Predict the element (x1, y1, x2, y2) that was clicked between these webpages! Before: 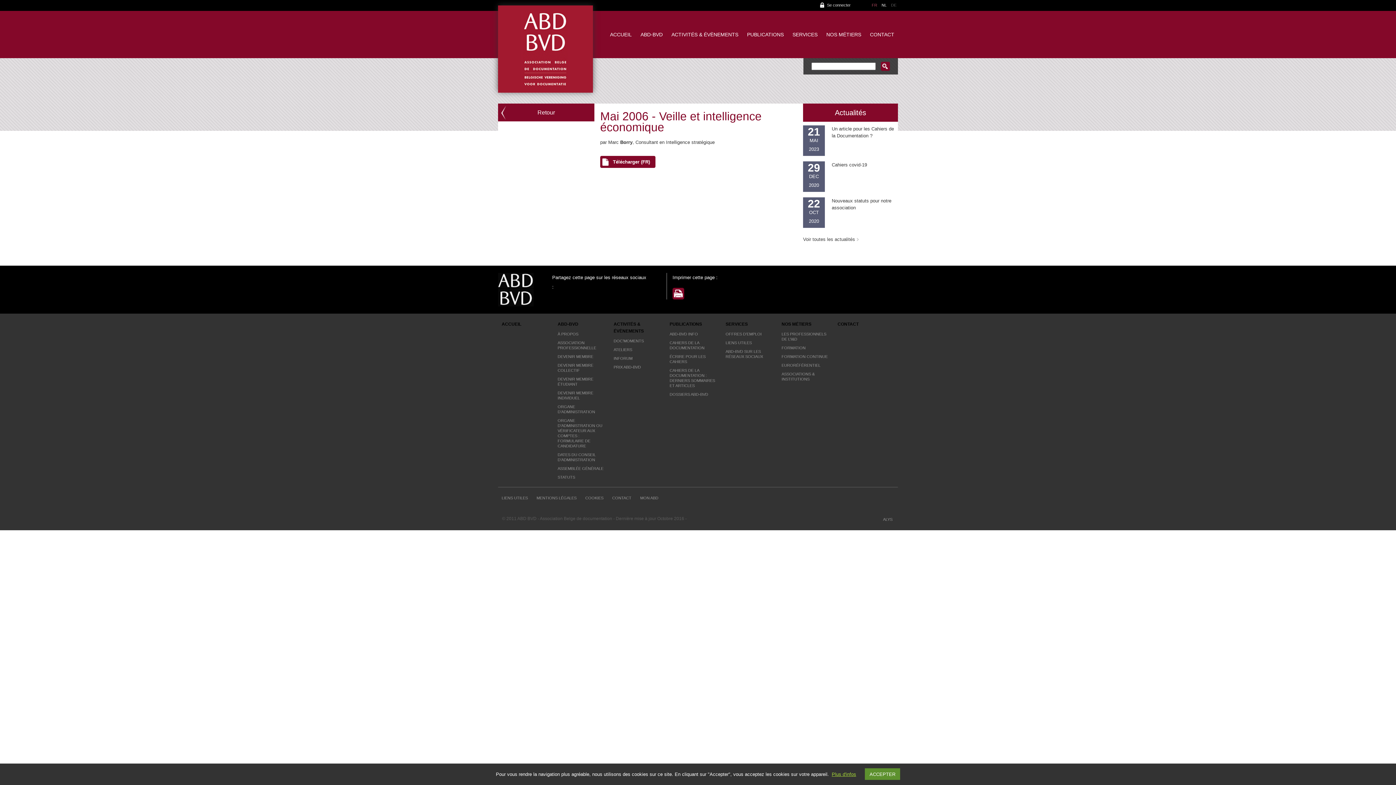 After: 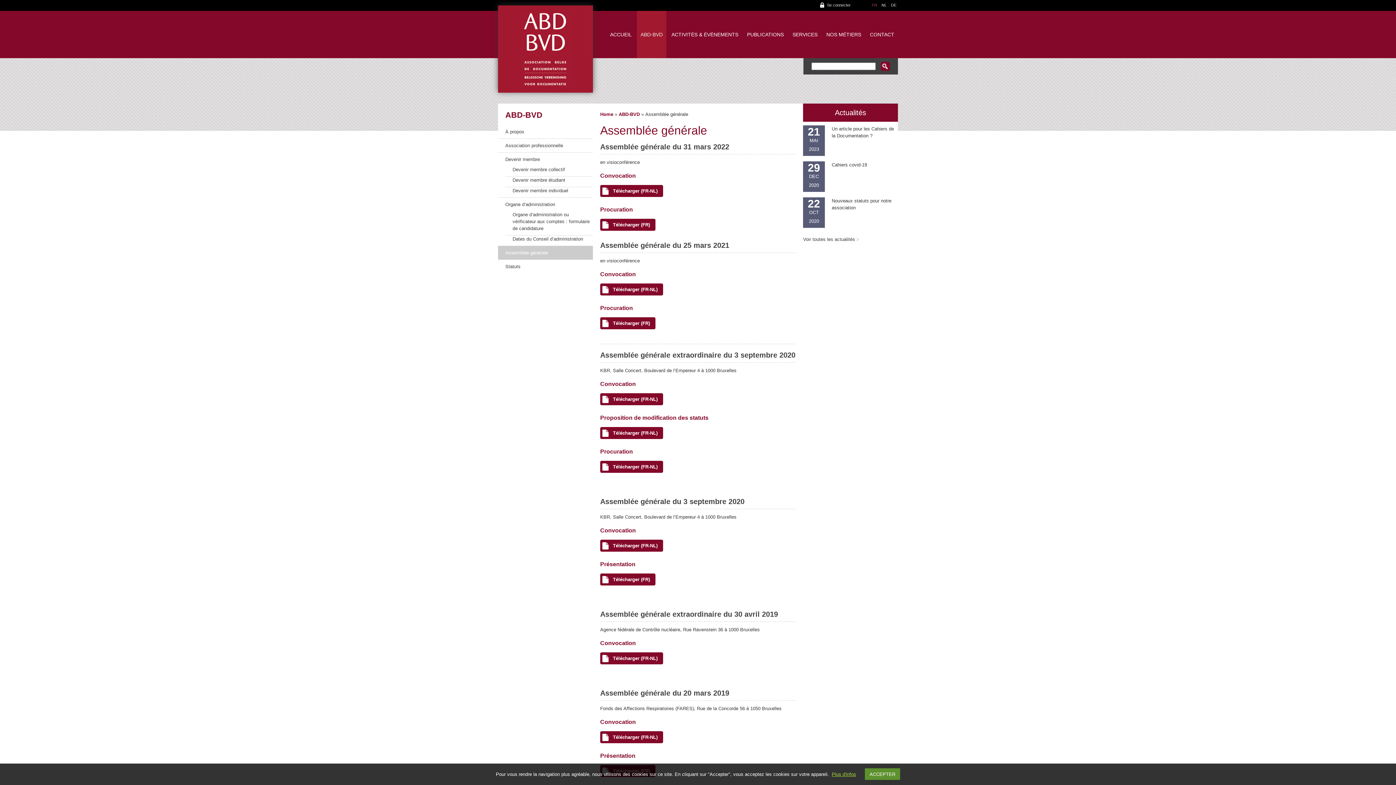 Action: bbox: (554, 464, 608, 473) label: ASSEMBLÉE GÉNÉRALE